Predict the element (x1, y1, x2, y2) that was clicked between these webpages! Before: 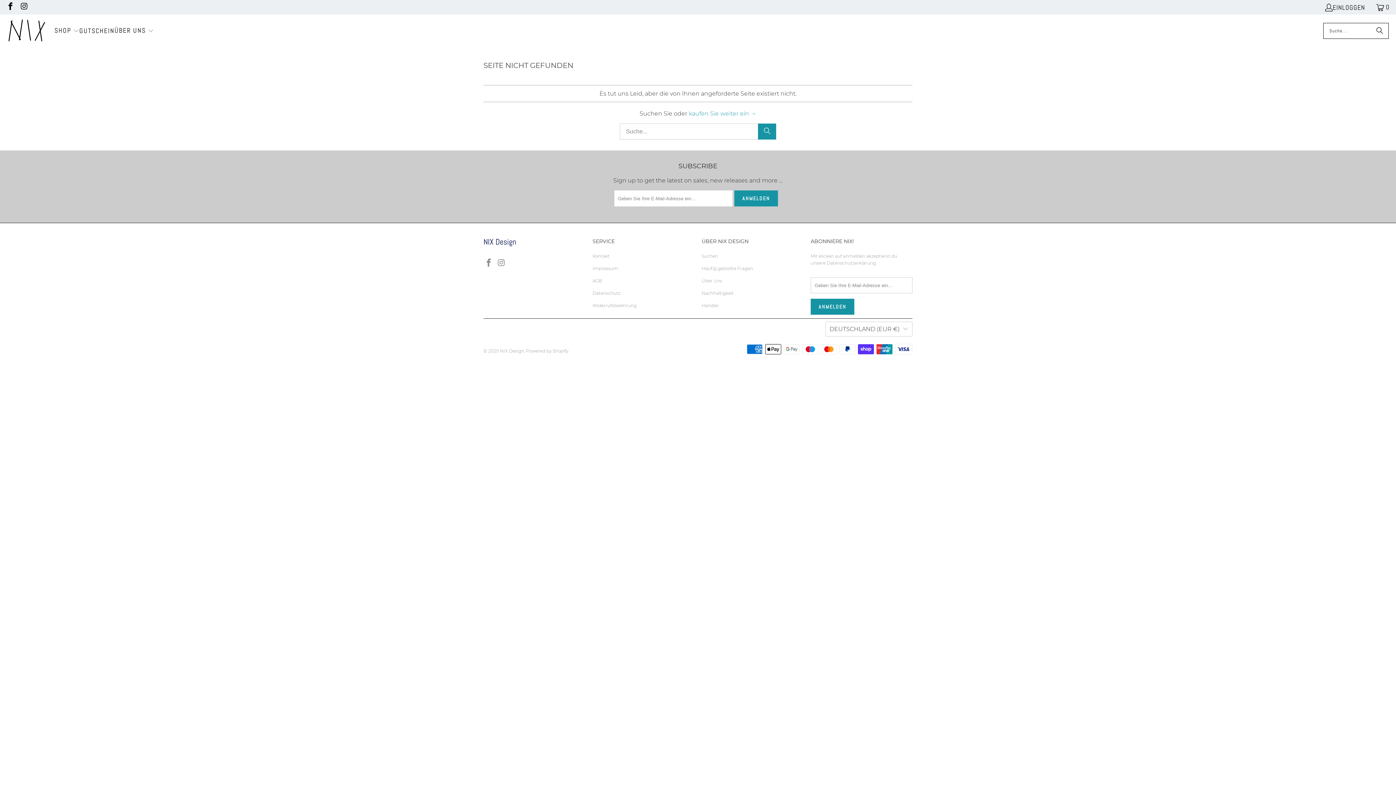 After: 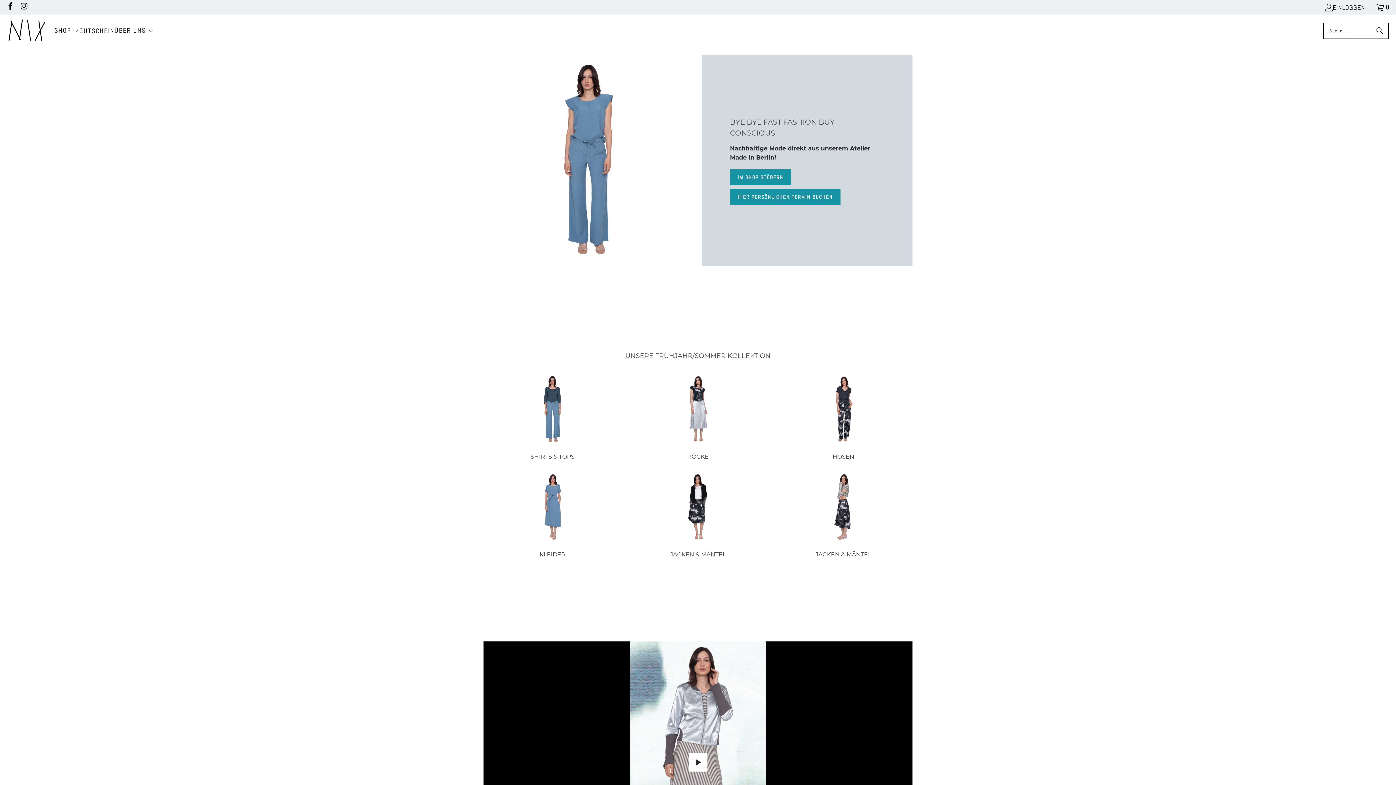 Action: label: NIX Design bbox: (500, 348, 524, 353)